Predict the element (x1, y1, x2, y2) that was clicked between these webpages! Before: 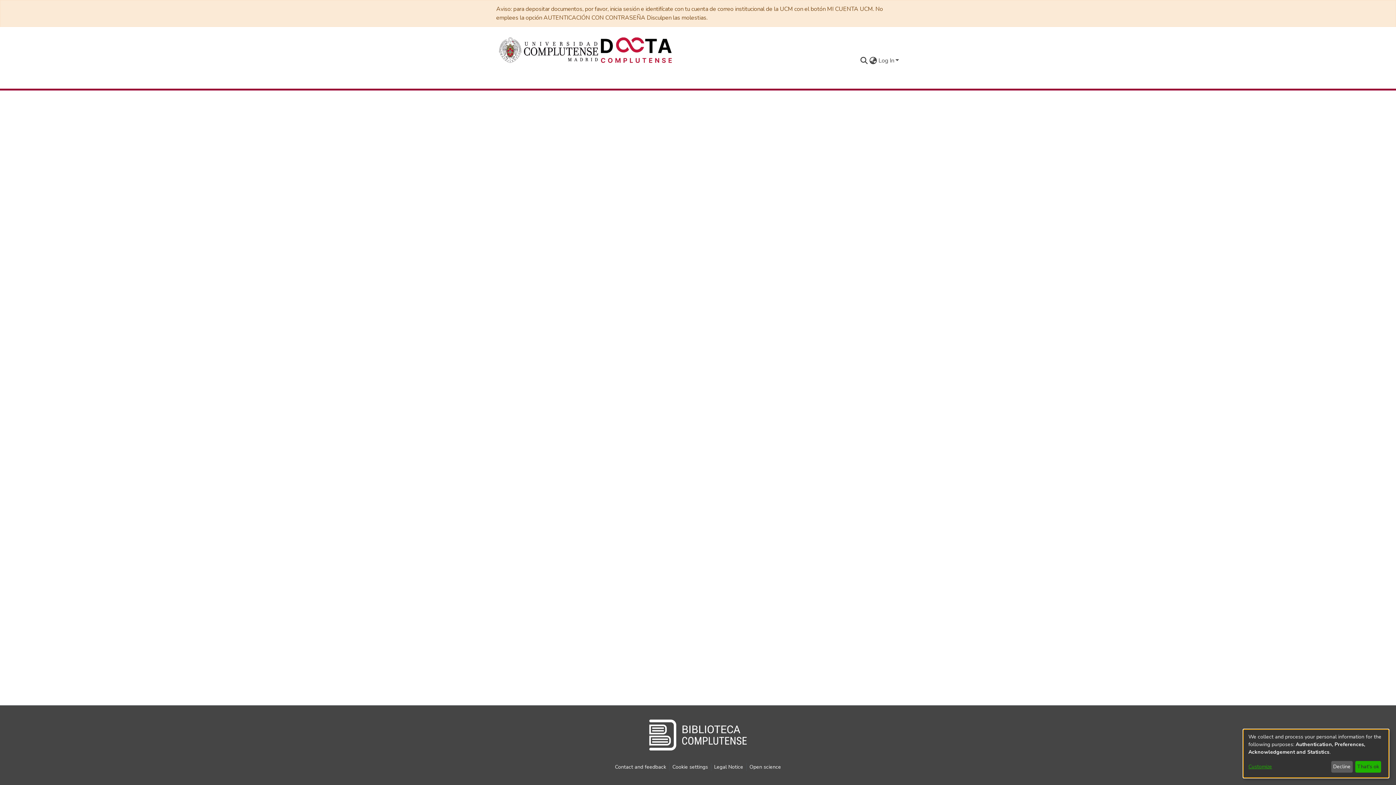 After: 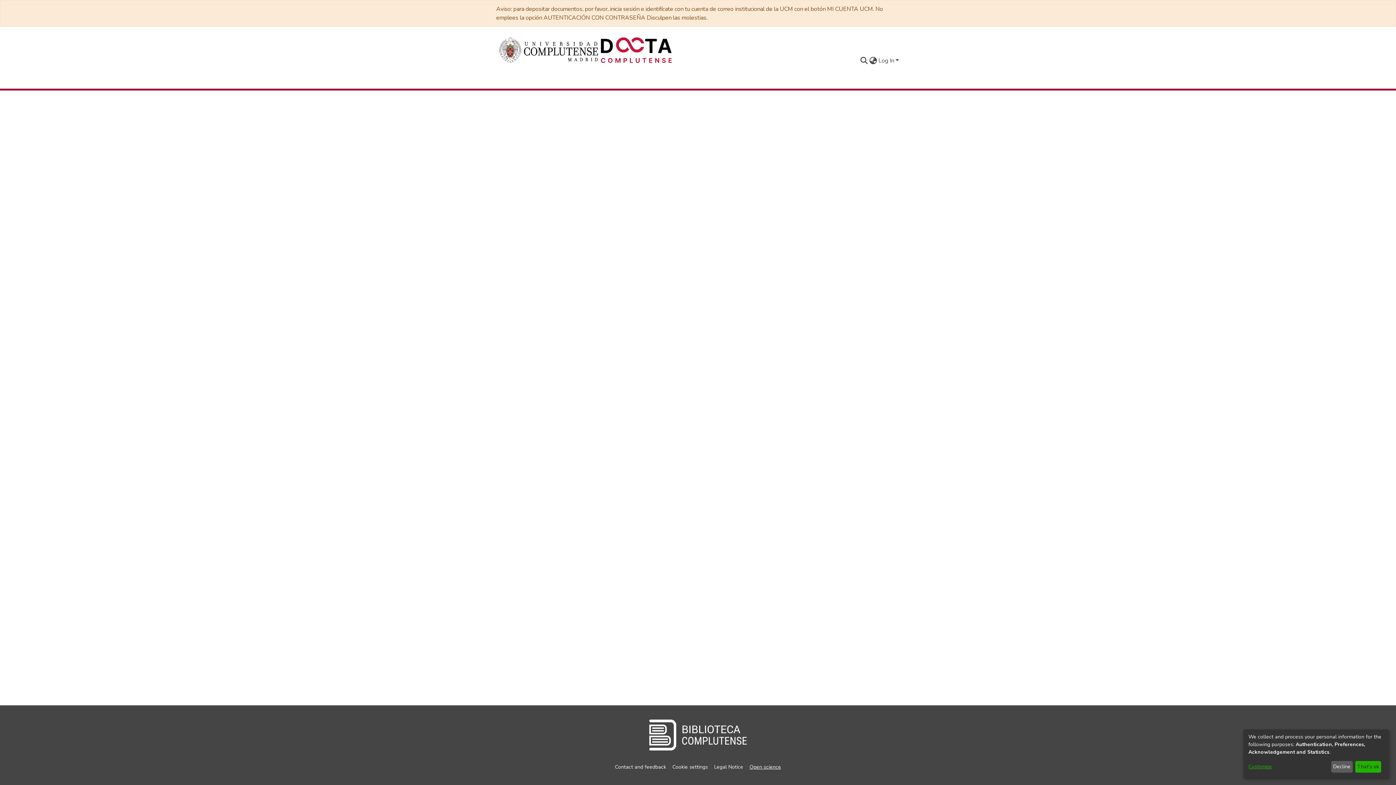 Action: bbox: (746, 763, 784, 771) label: Open science